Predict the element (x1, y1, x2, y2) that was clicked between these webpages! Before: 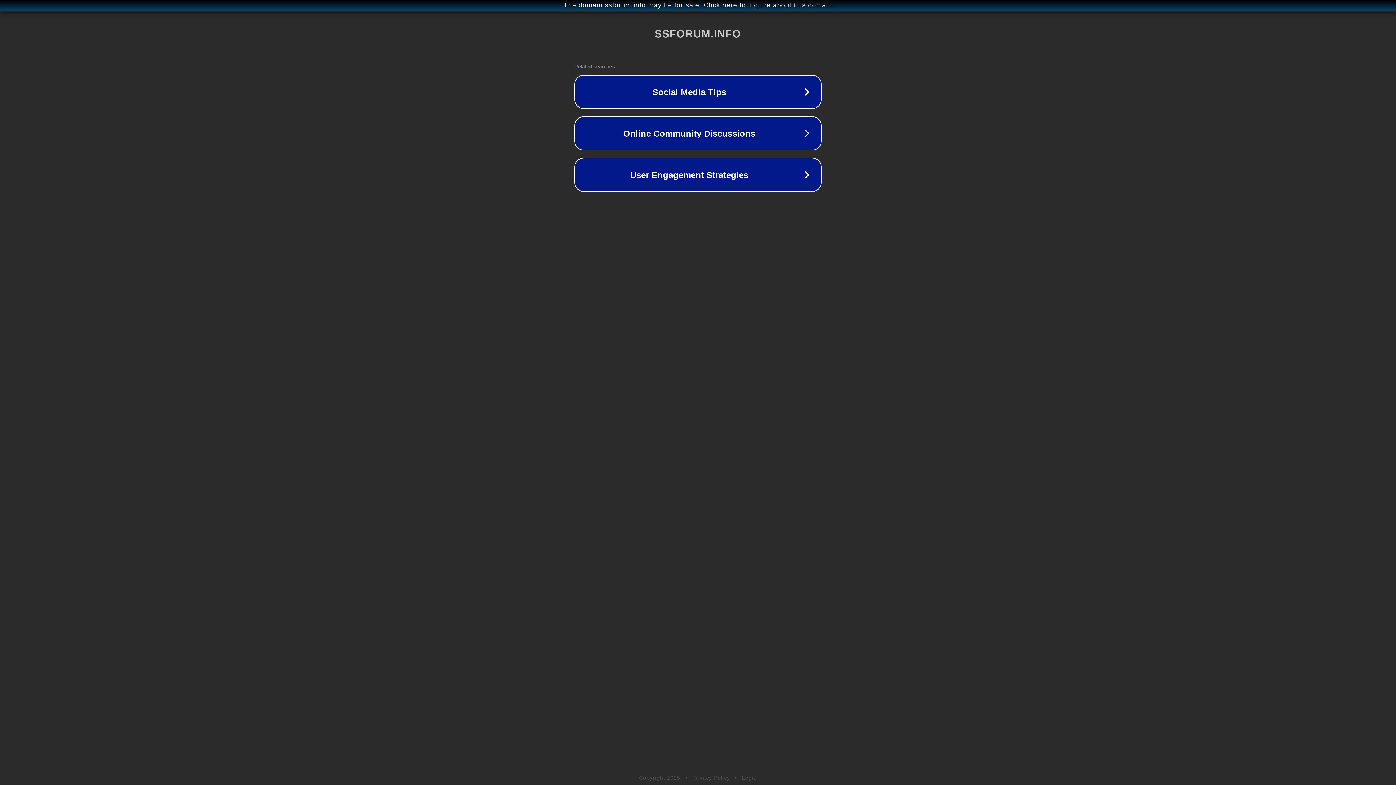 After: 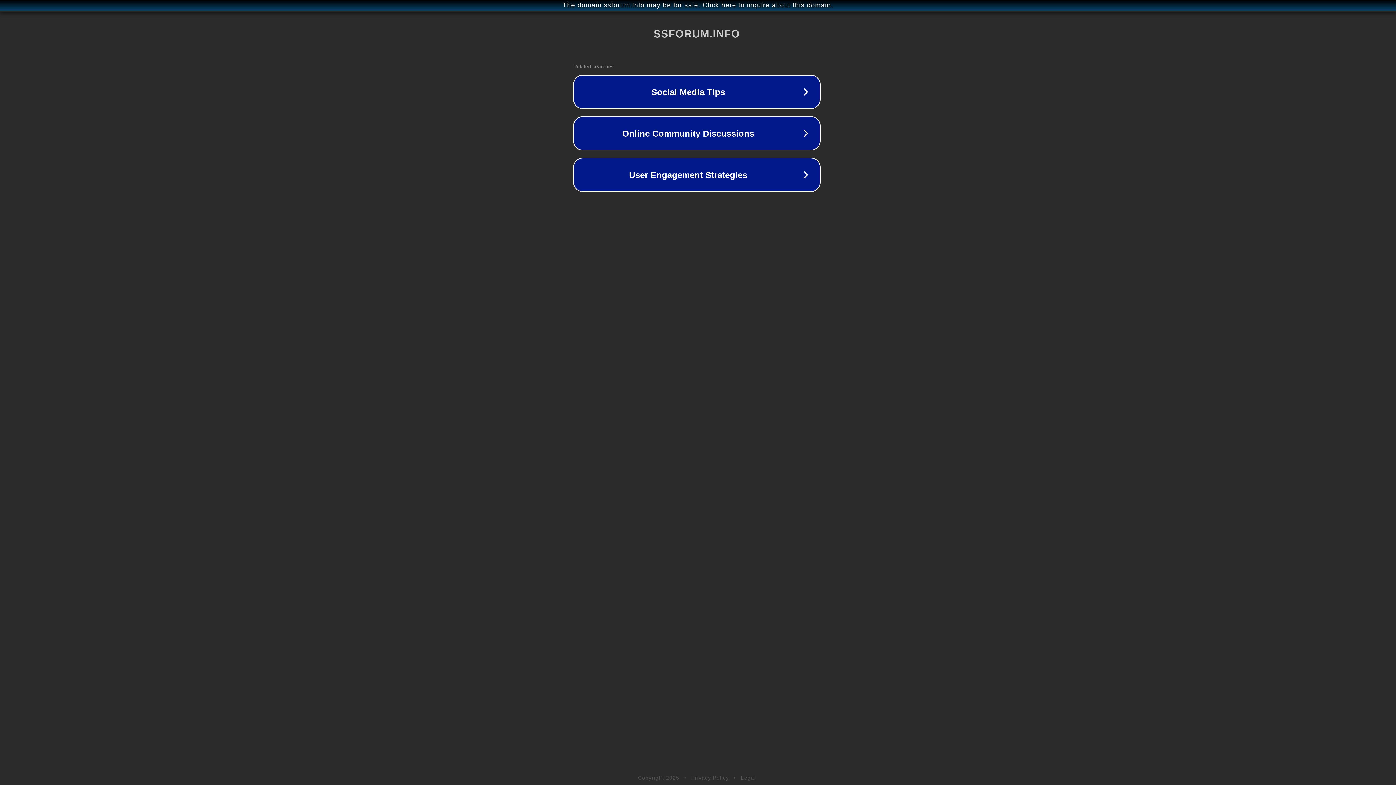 Action: label: The domain ssforum.info may be for sale. Click here to inquire about this domain. bbox: (1, 1, 1397, 9)